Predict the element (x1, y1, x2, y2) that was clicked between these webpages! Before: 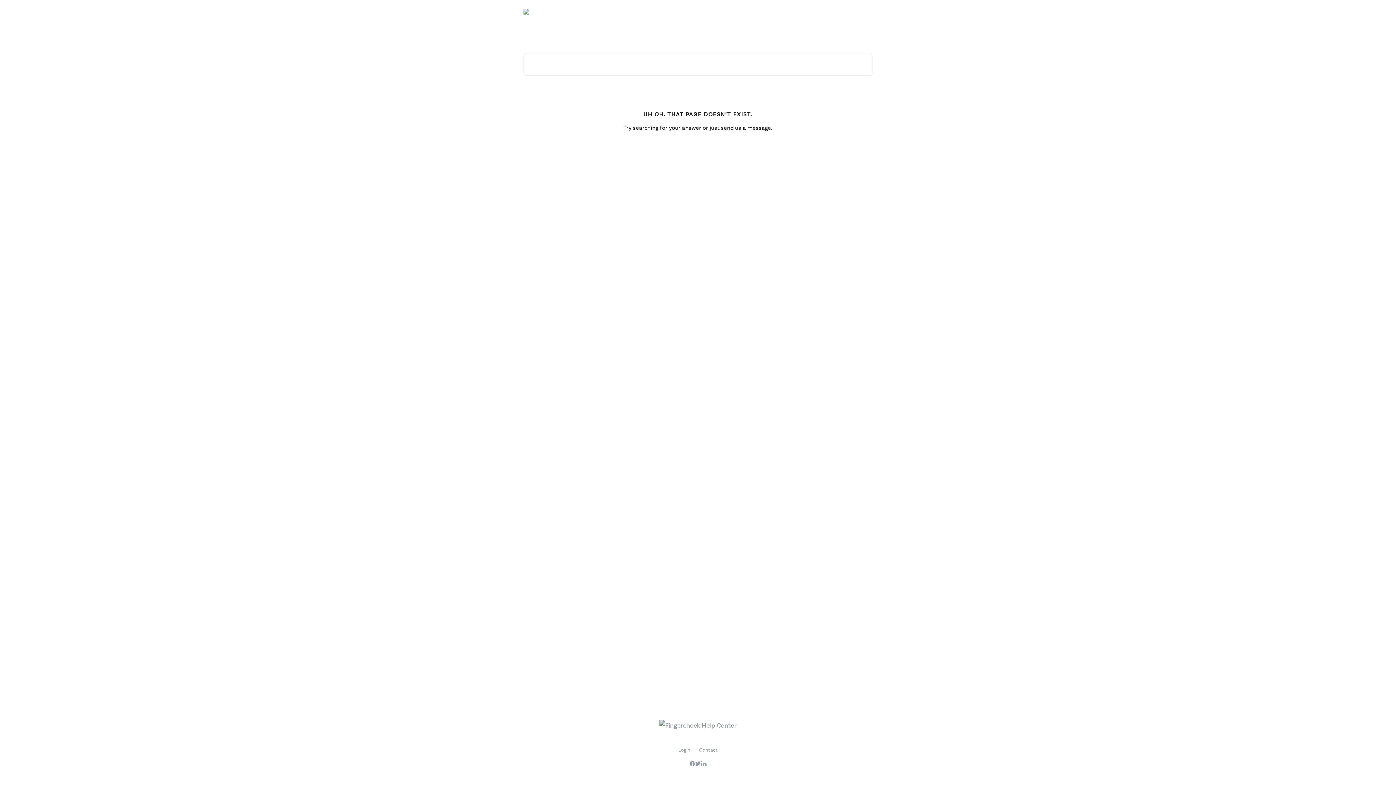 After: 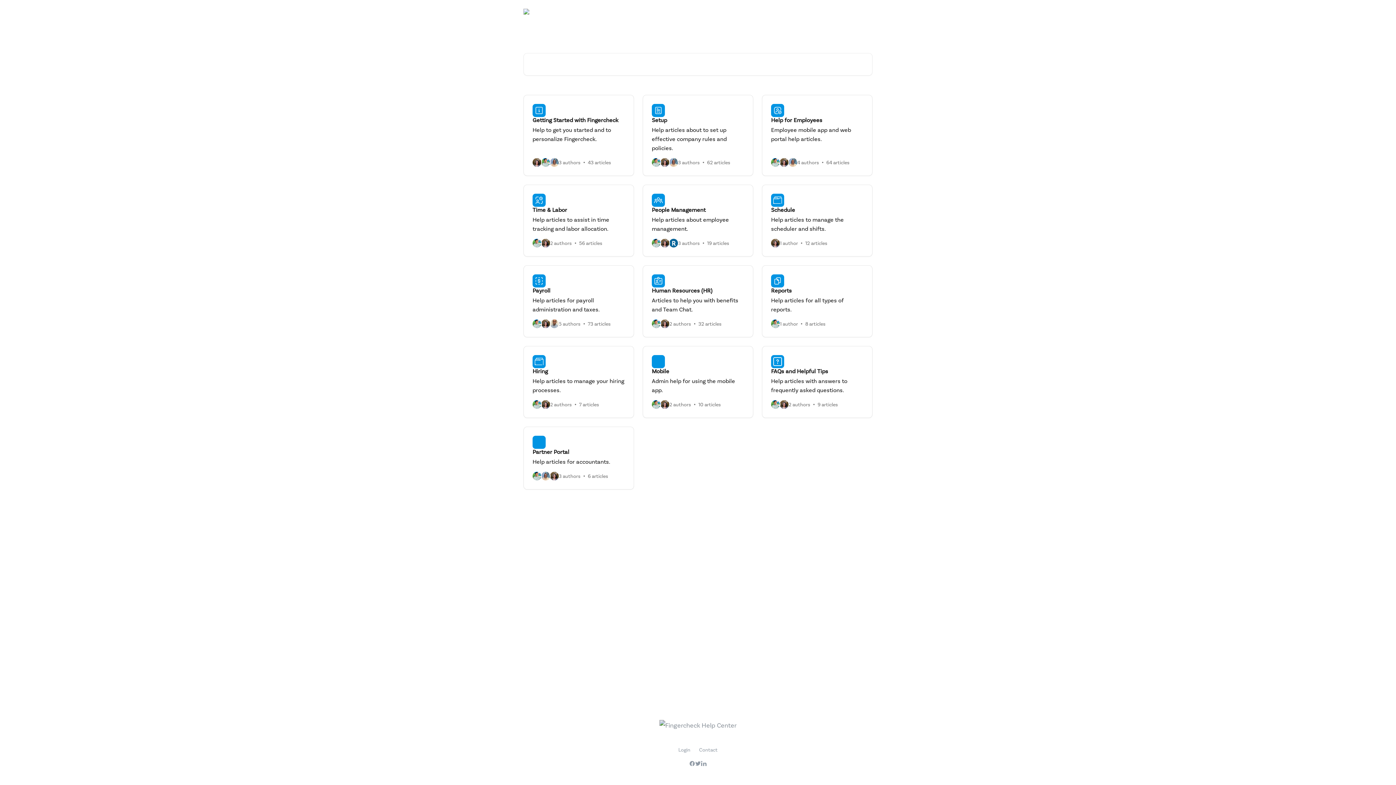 Action: bbox: (523, 8, 593, 14)